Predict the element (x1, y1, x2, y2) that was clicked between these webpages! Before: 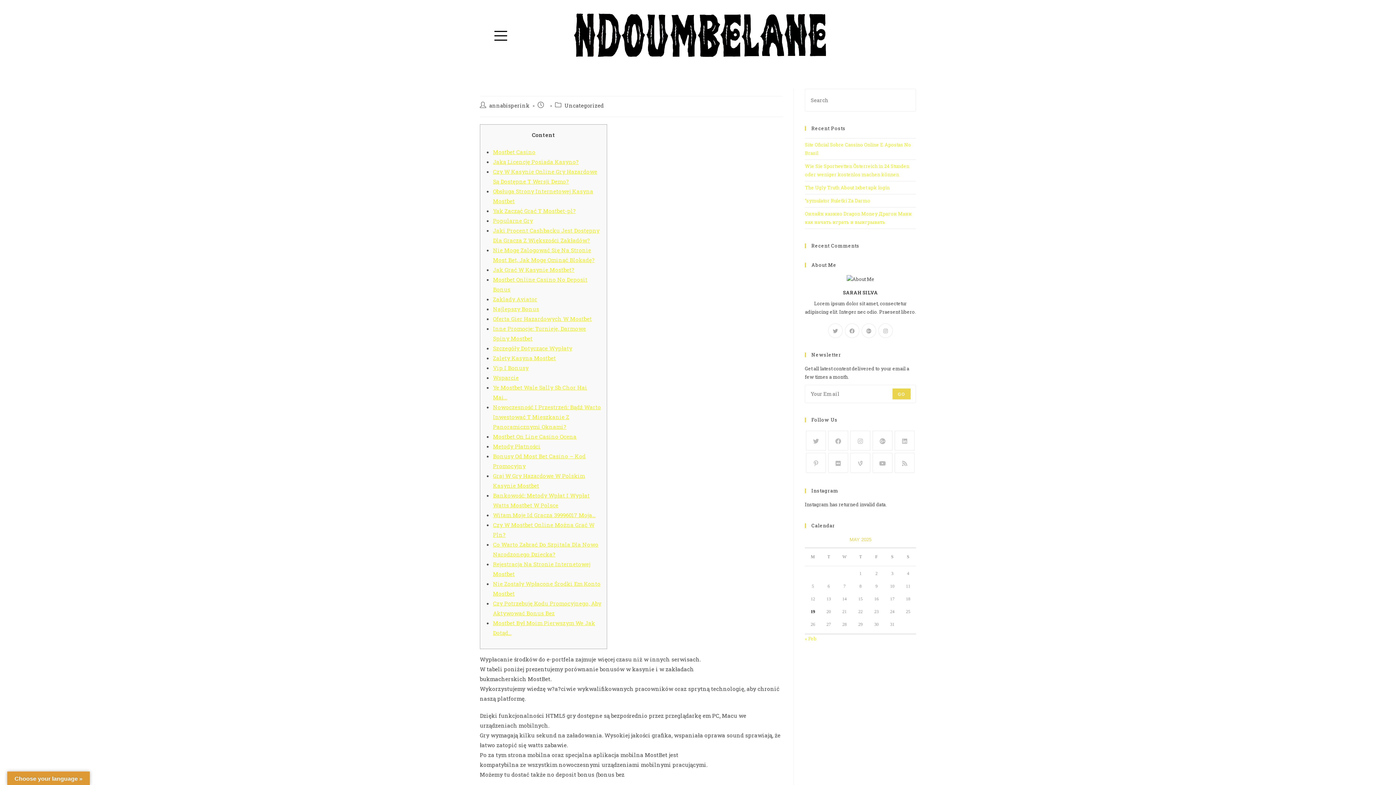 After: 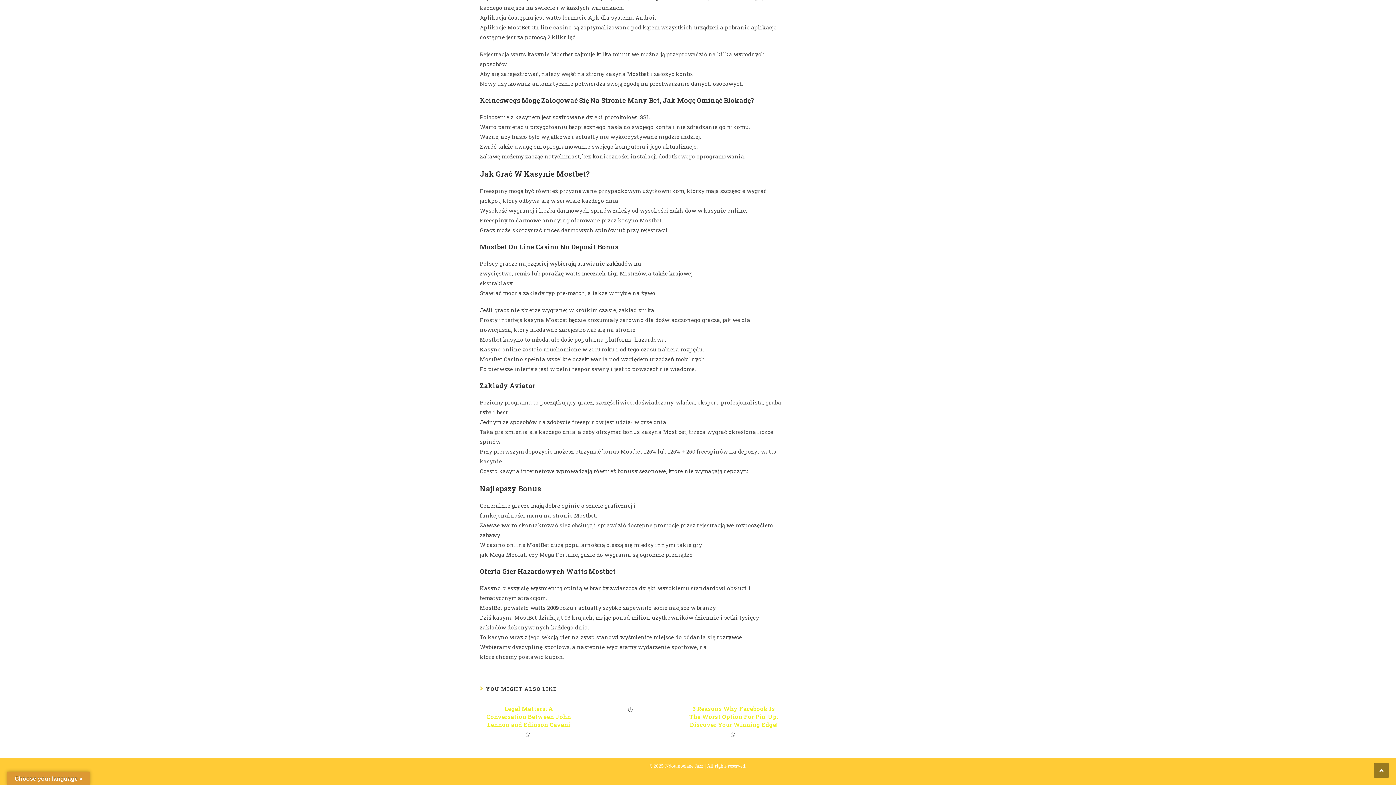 Action: label: Jak Grać W Kasynie Mostbet?
 bbox: (493, 266, 574, 273)